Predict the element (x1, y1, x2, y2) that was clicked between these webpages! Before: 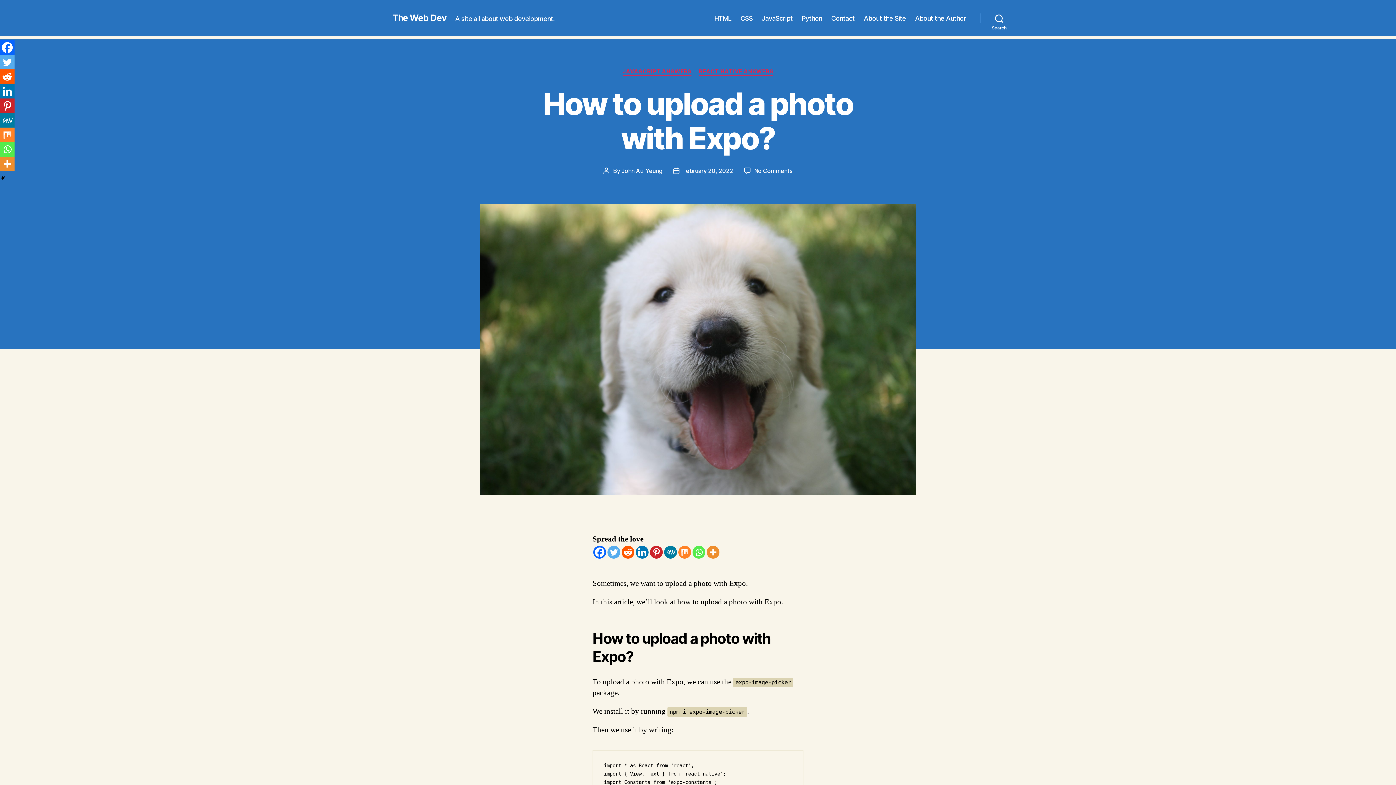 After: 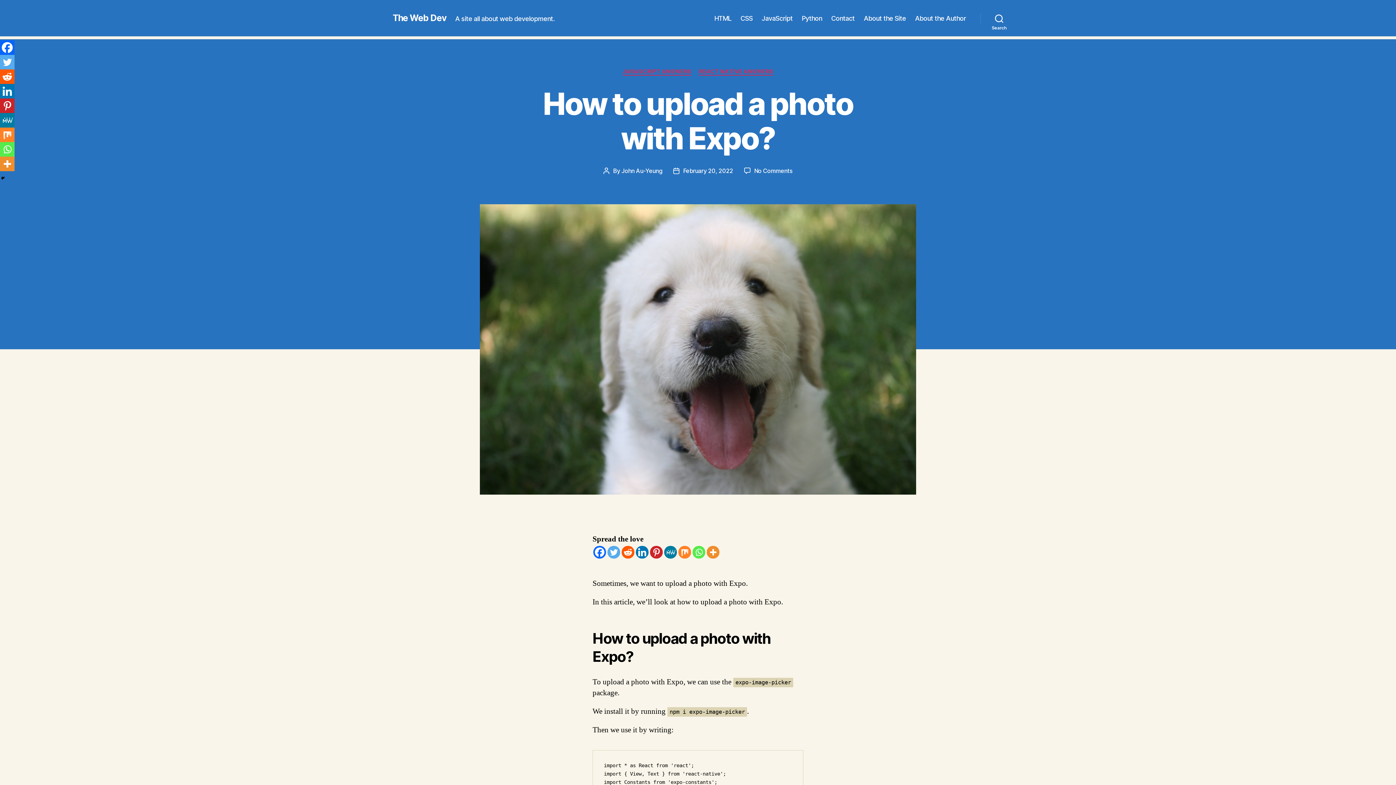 Action: label: MeWe bbox: (0, 113, 14, 127)